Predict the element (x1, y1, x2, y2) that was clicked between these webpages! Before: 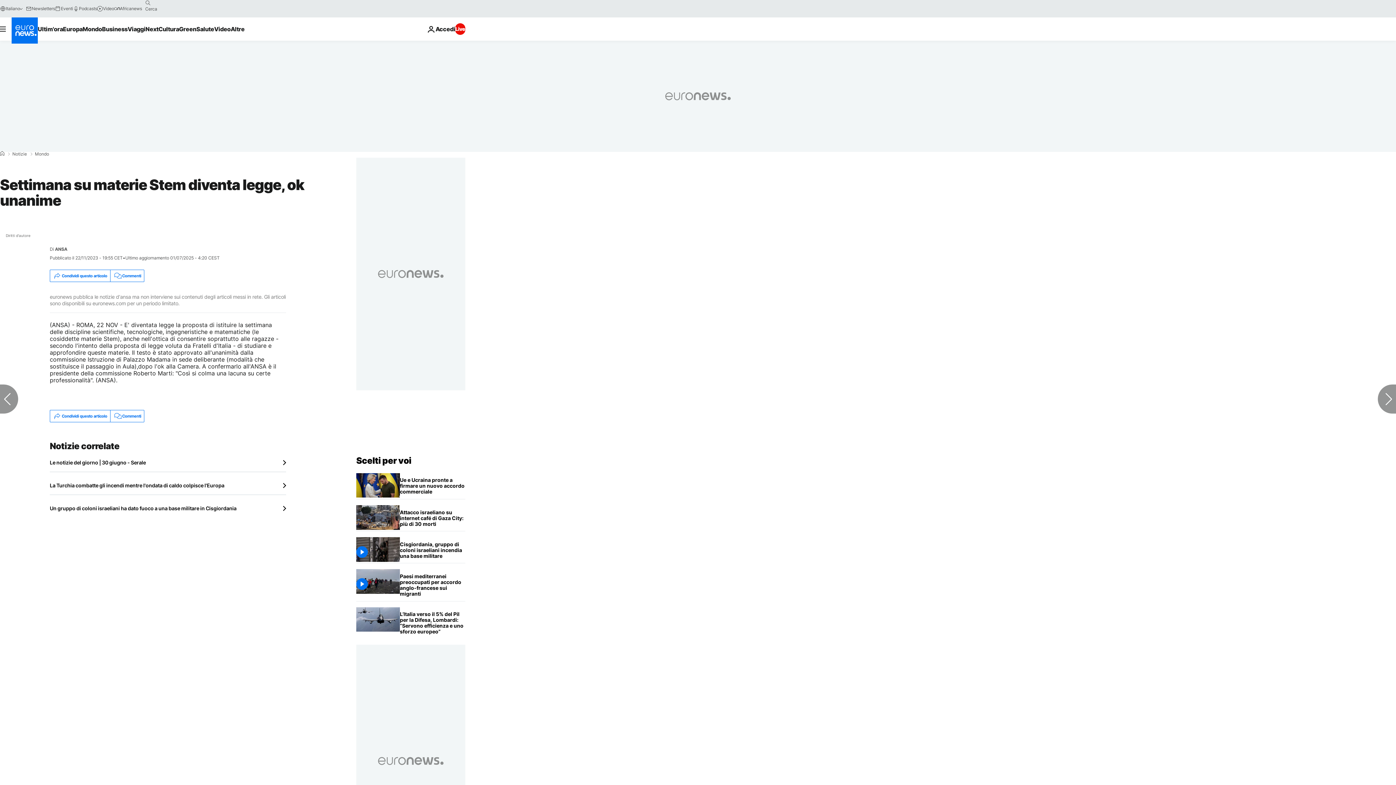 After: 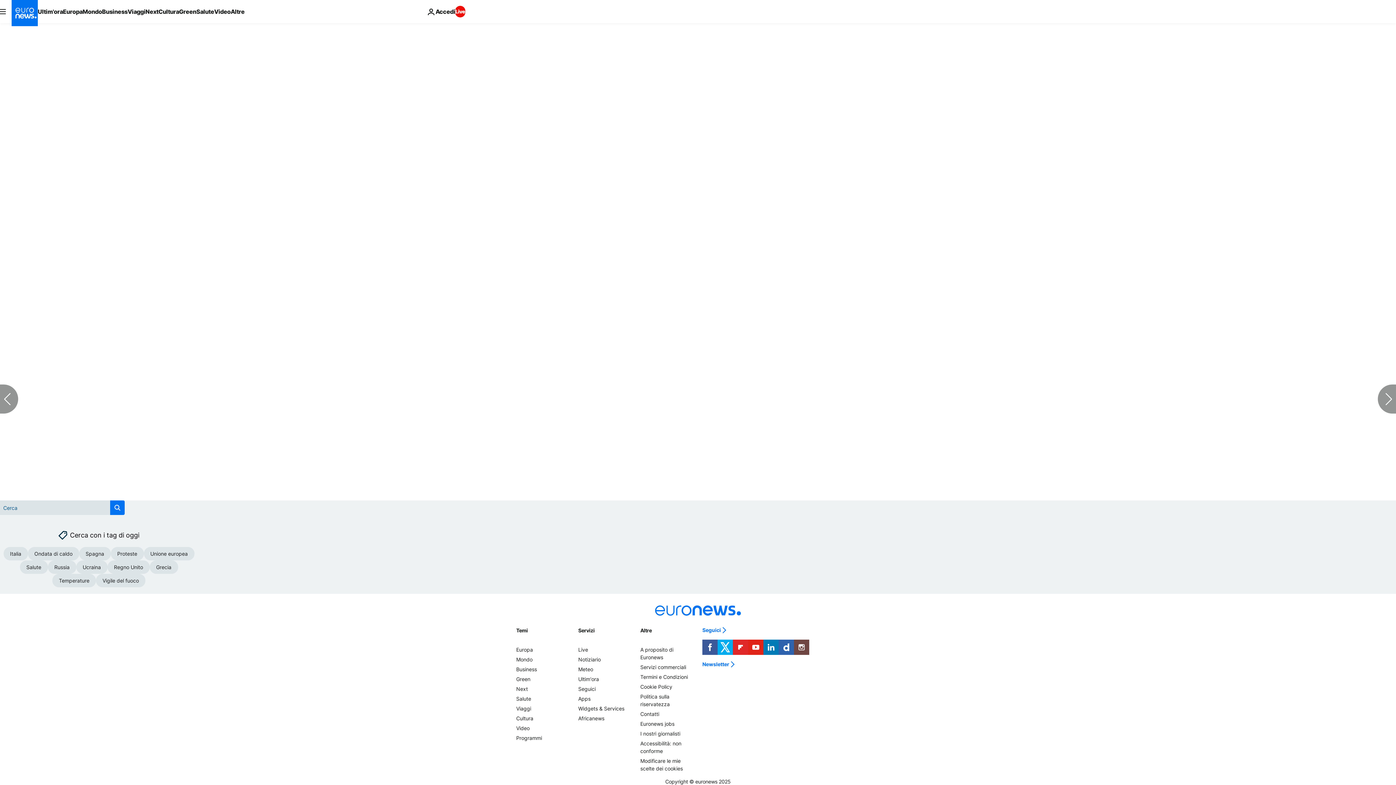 Action: label: Commenti bbox: (110, 410, 144, 422)